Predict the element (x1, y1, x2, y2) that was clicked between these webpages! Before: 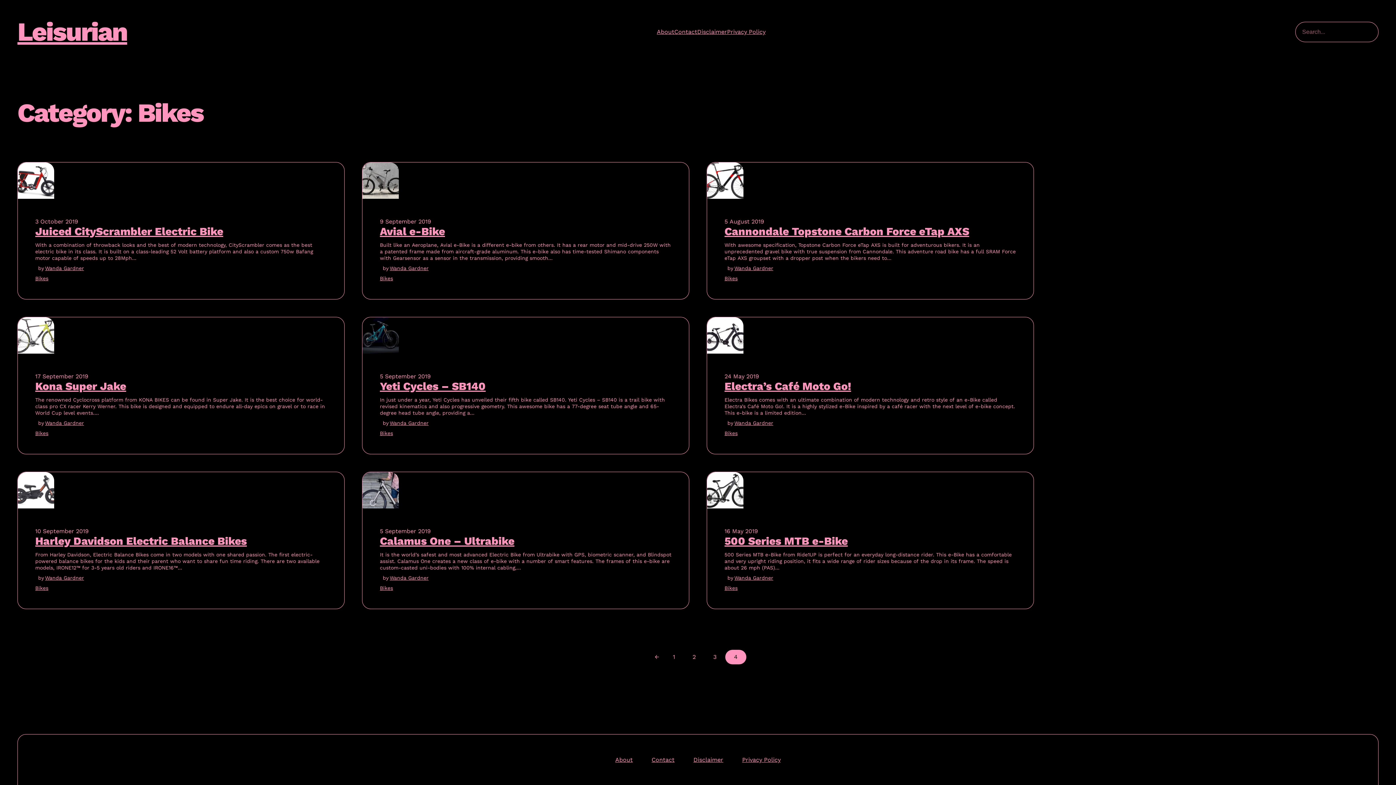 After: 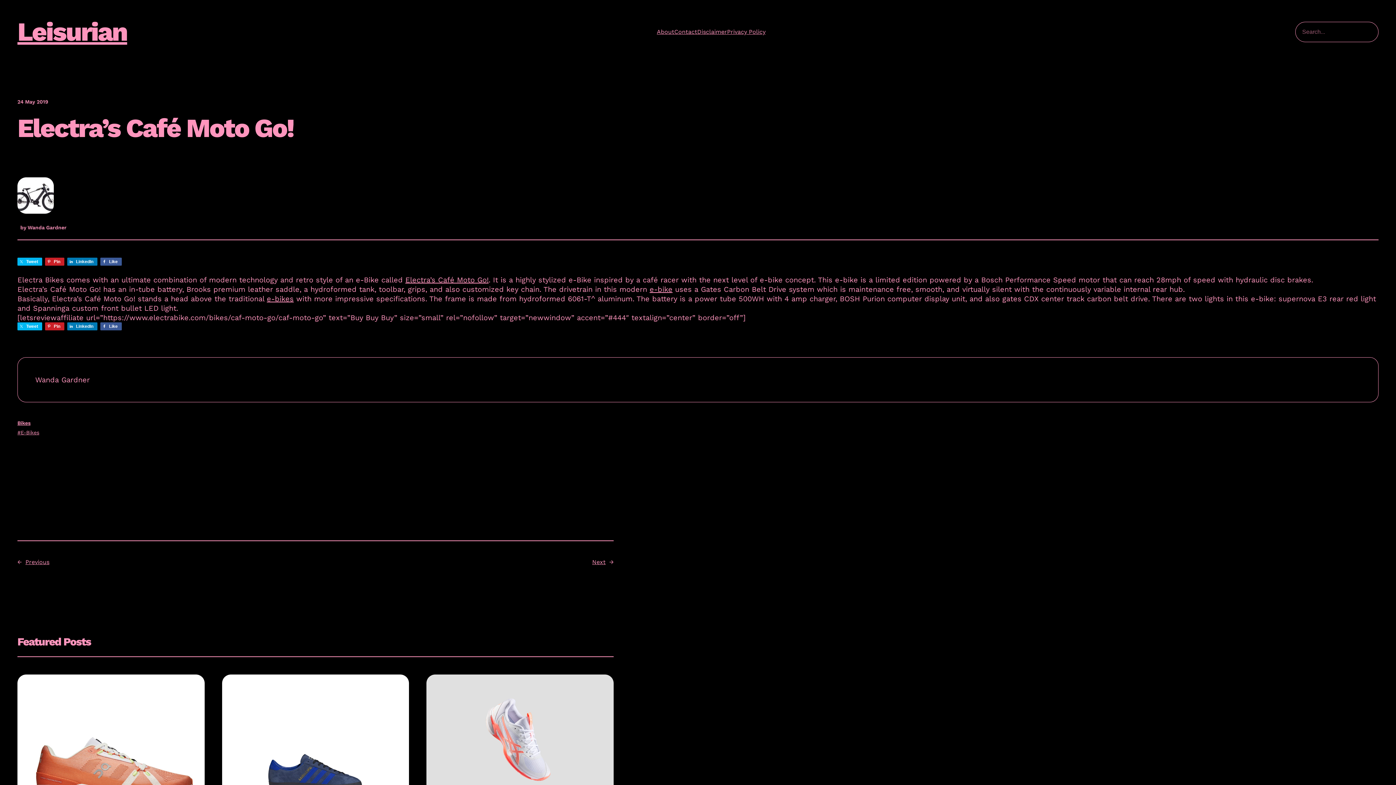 Action: bbox: (707, 317, 1033, 355)